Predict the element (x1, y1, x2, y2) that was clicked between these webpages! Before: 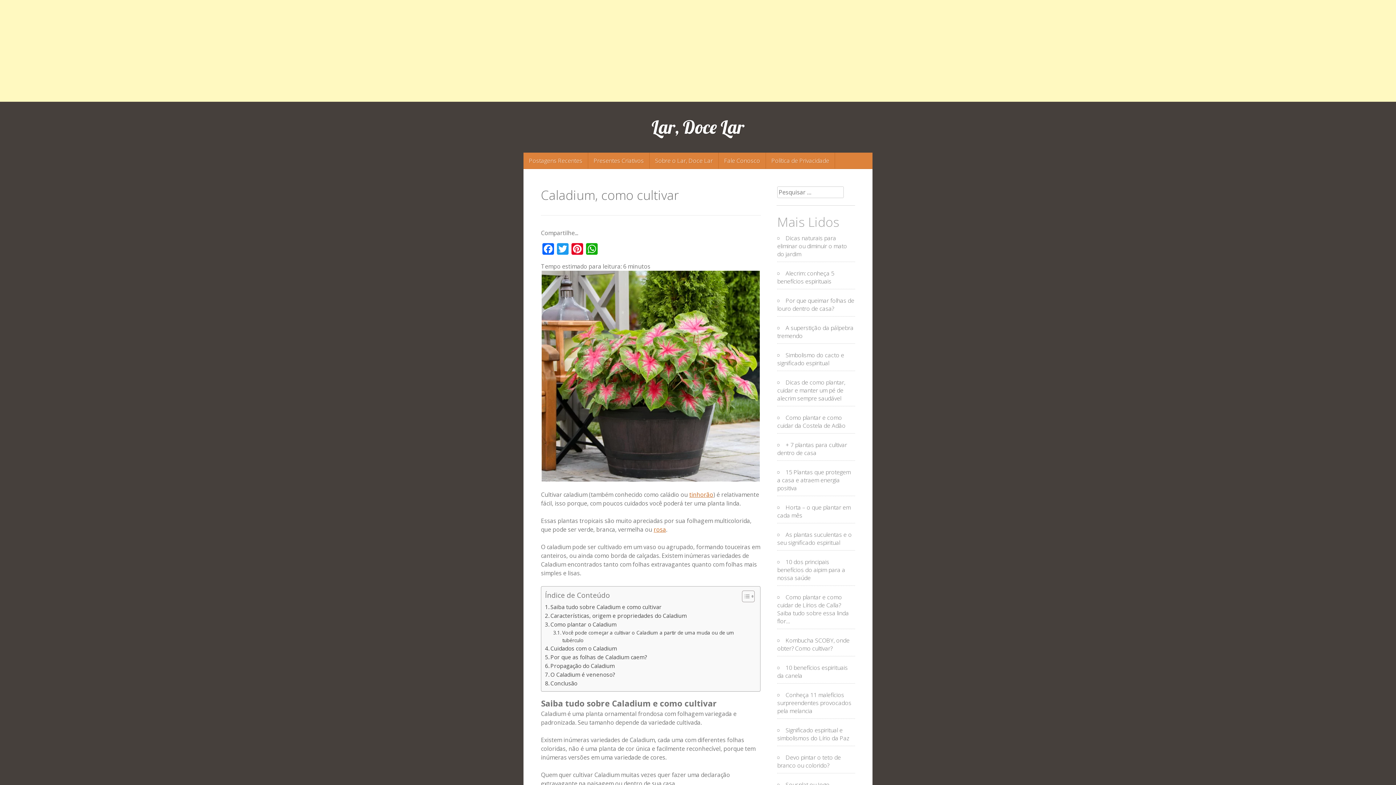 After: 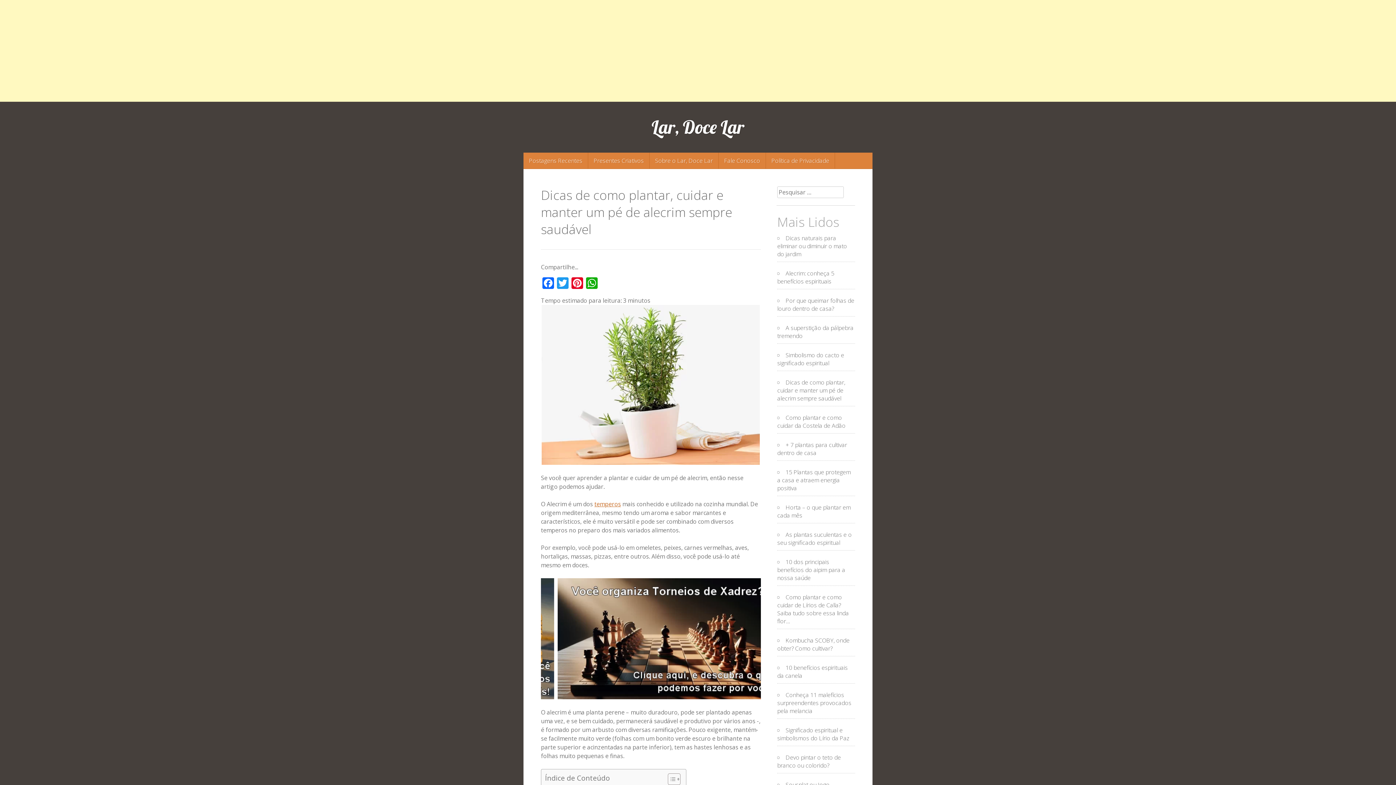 Action: label: Dicas de como plantar, cuidar e manter um pé de alecrim sempre saudável bbox: (777, 378, 845, 402)